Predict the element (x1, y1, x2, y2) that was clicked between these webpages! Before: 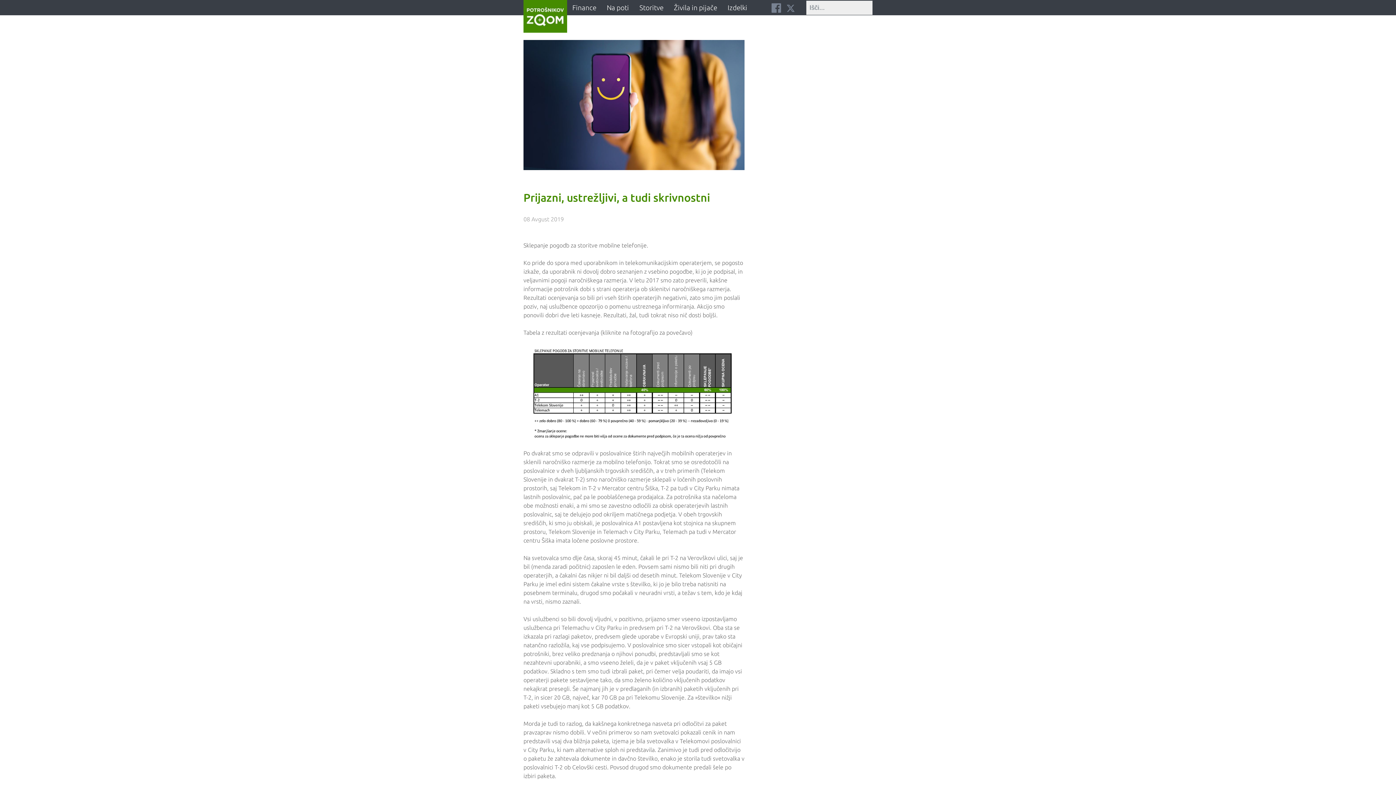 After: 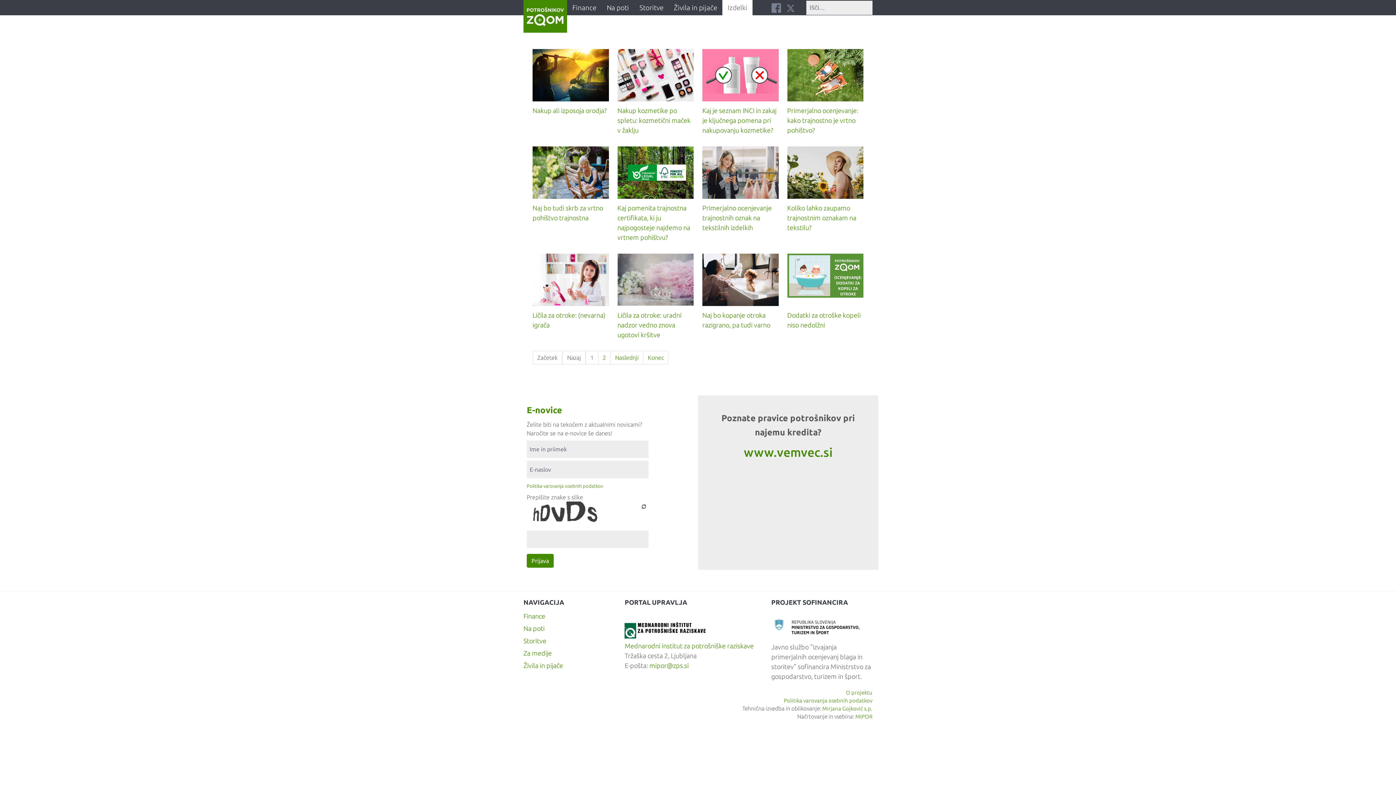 Action: label: Izdelki bbox: (722, 0, 752, 15)